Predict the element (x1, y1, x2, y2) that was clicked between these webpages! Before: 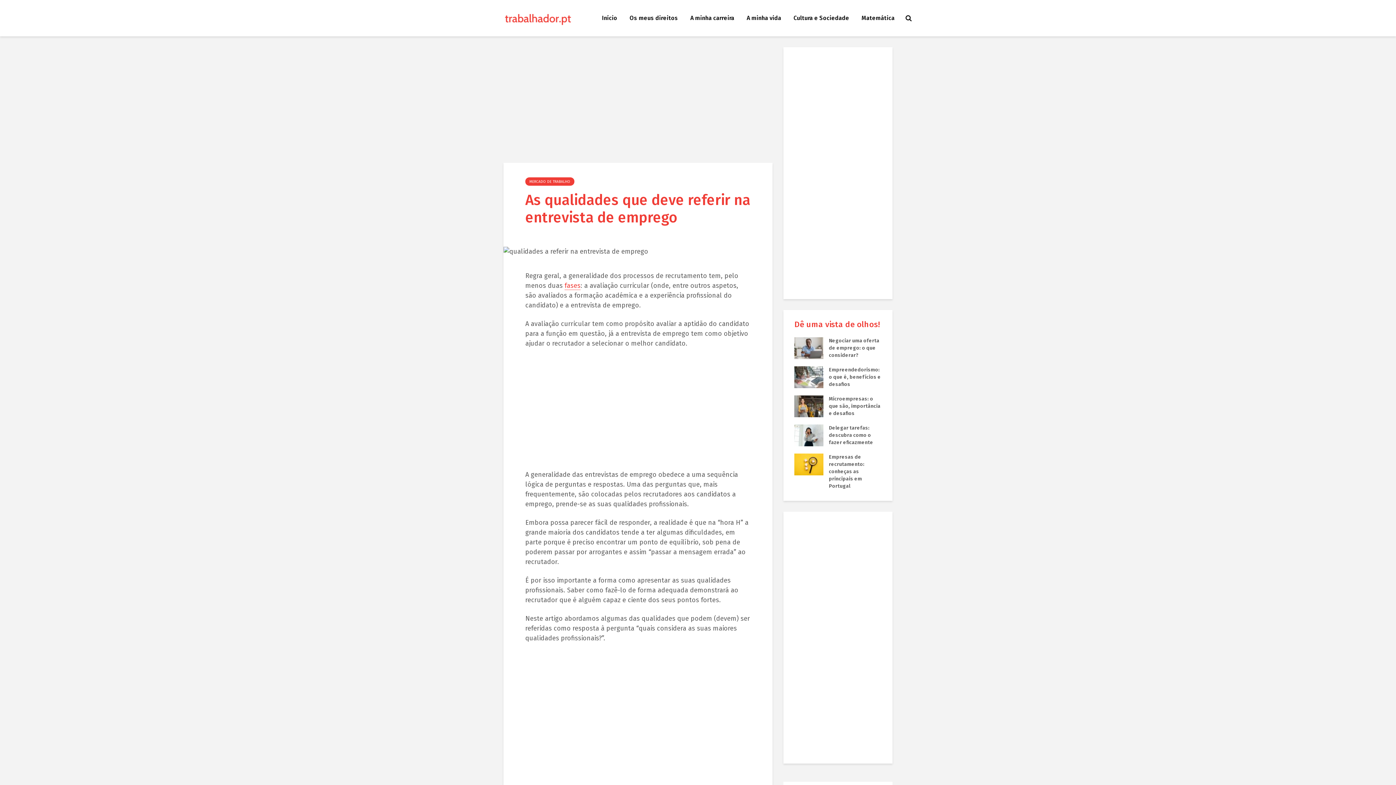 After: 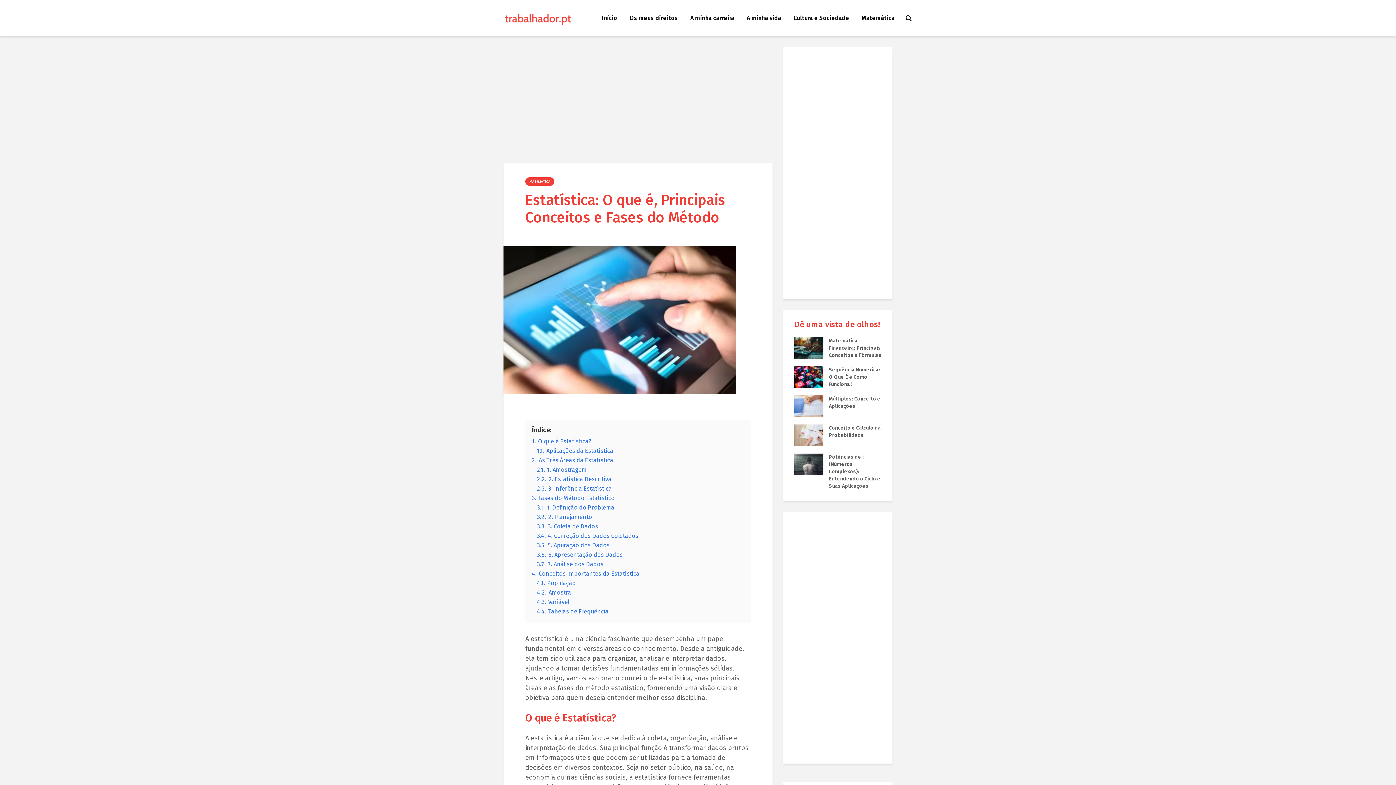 Action: bbox: (564, 281, 580, 290) label: fases